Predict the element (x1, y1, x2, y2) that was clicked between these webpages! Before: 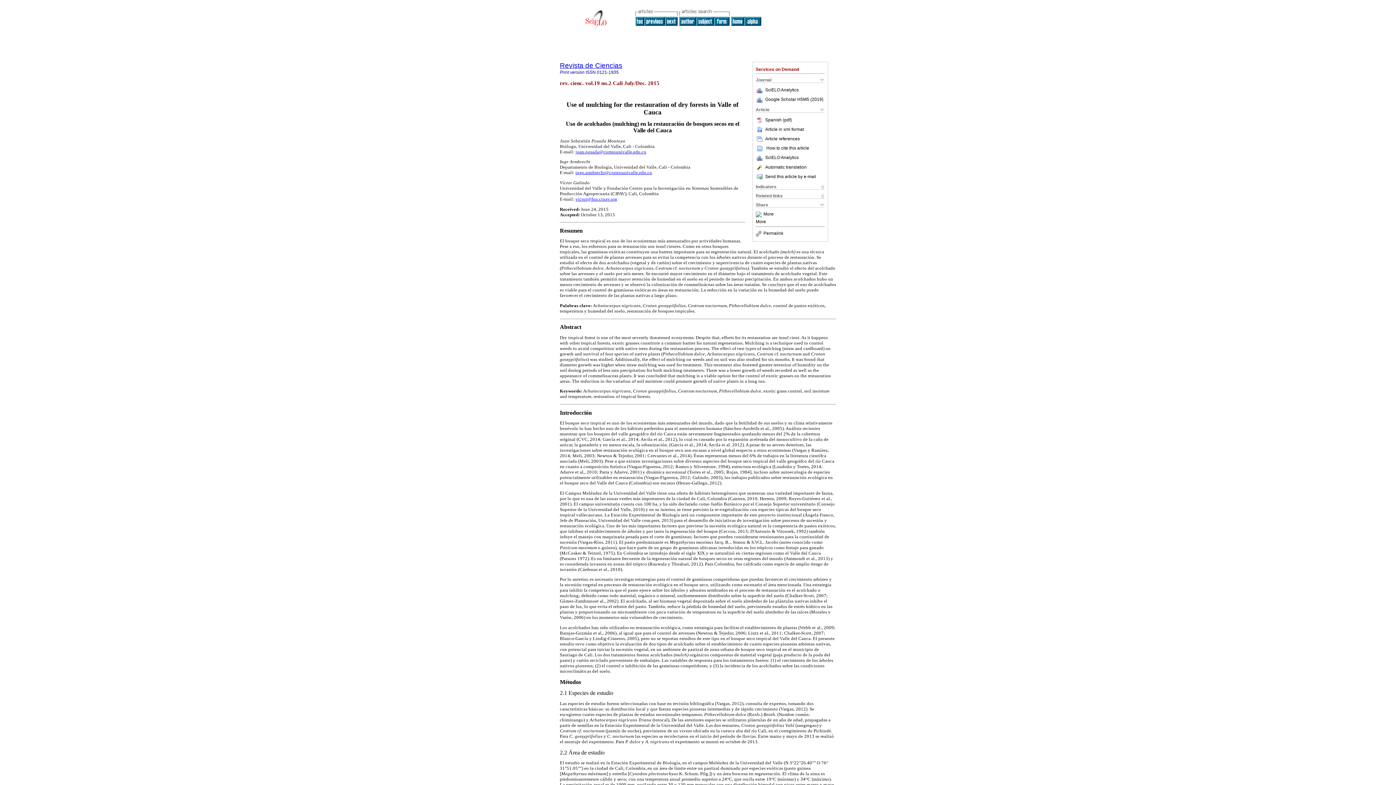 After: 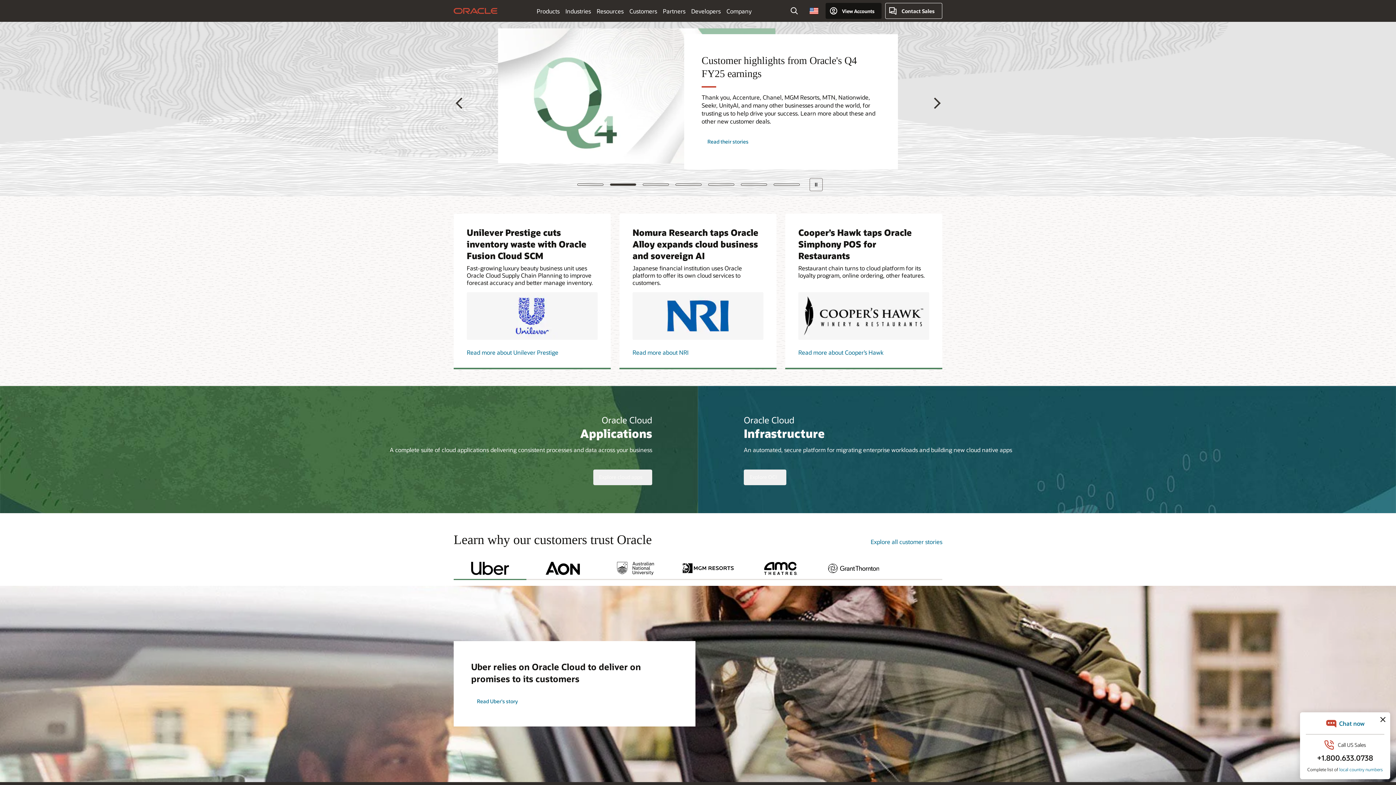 Action: label: More bbox: (756, 219, 766, 224)